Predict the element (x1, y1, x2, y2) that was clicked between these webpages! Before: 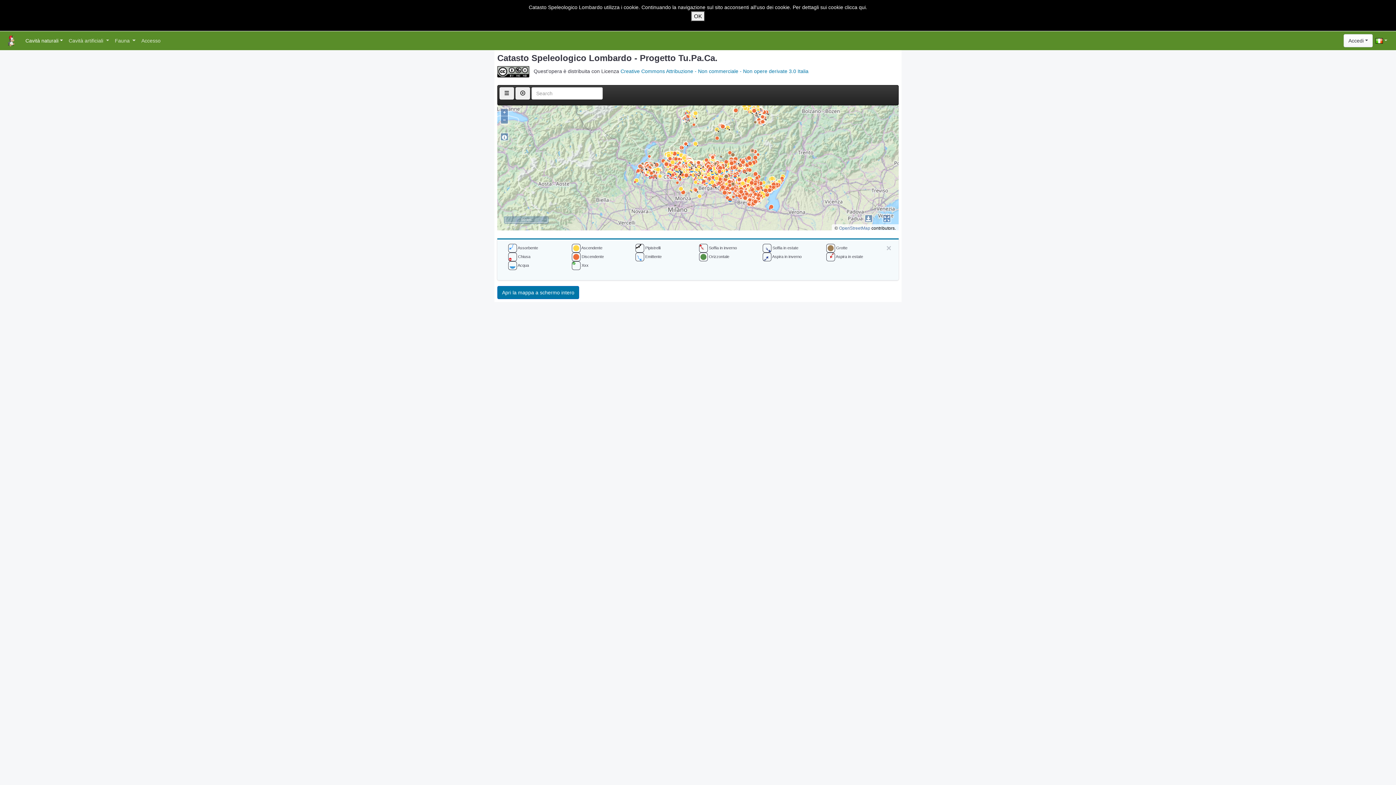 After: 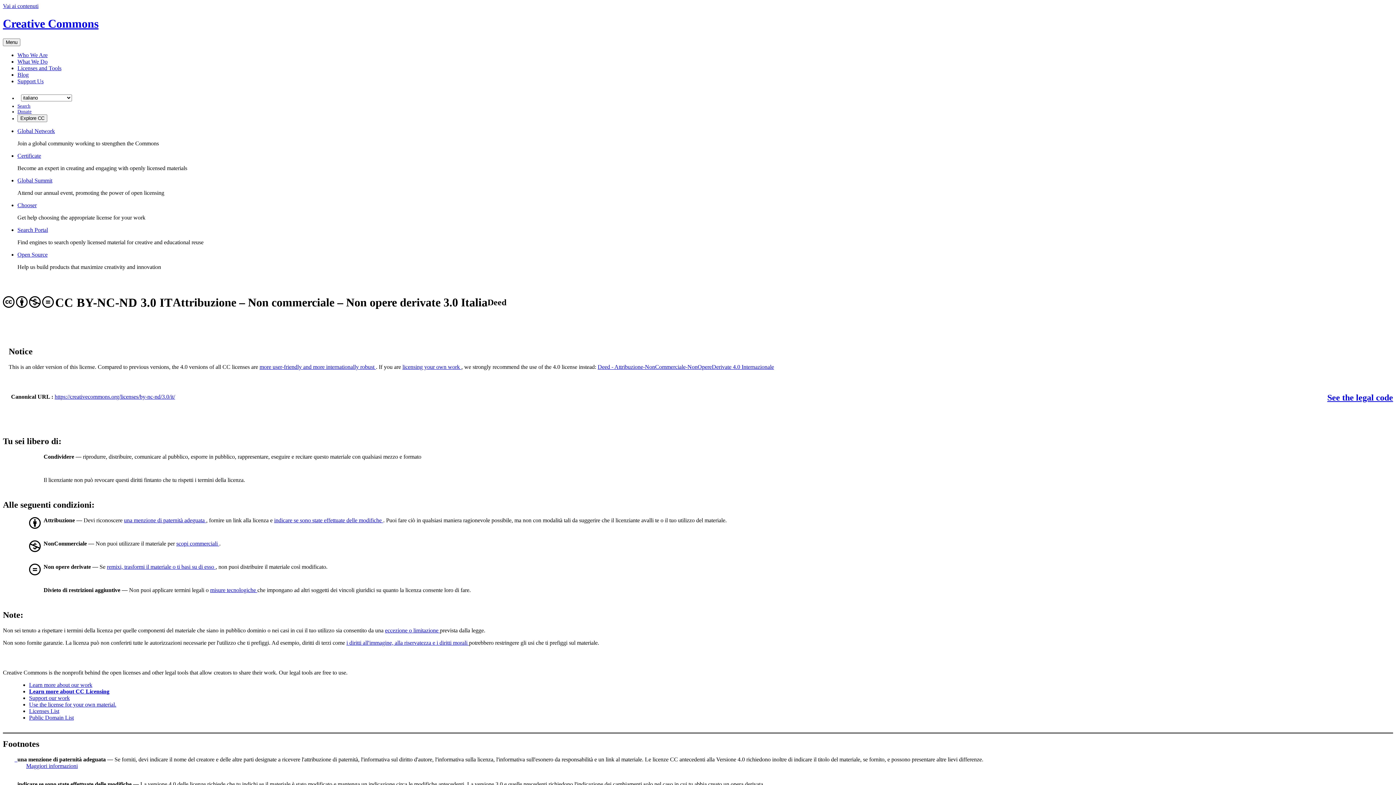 Action: label: Creative Commons Attribuzione - Non commerciale - Non opere derivate 3.0 Italia bbox: (620, 68, 808, 74)